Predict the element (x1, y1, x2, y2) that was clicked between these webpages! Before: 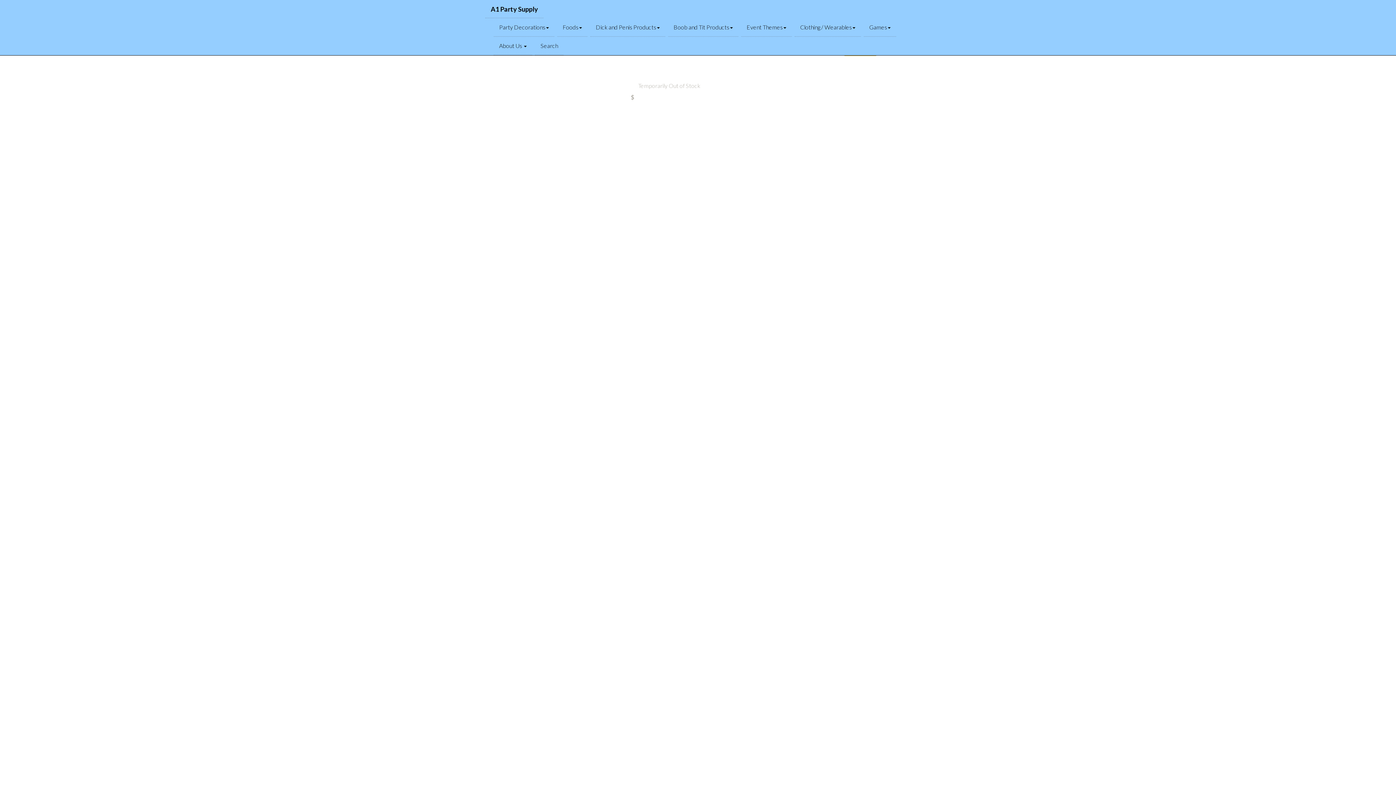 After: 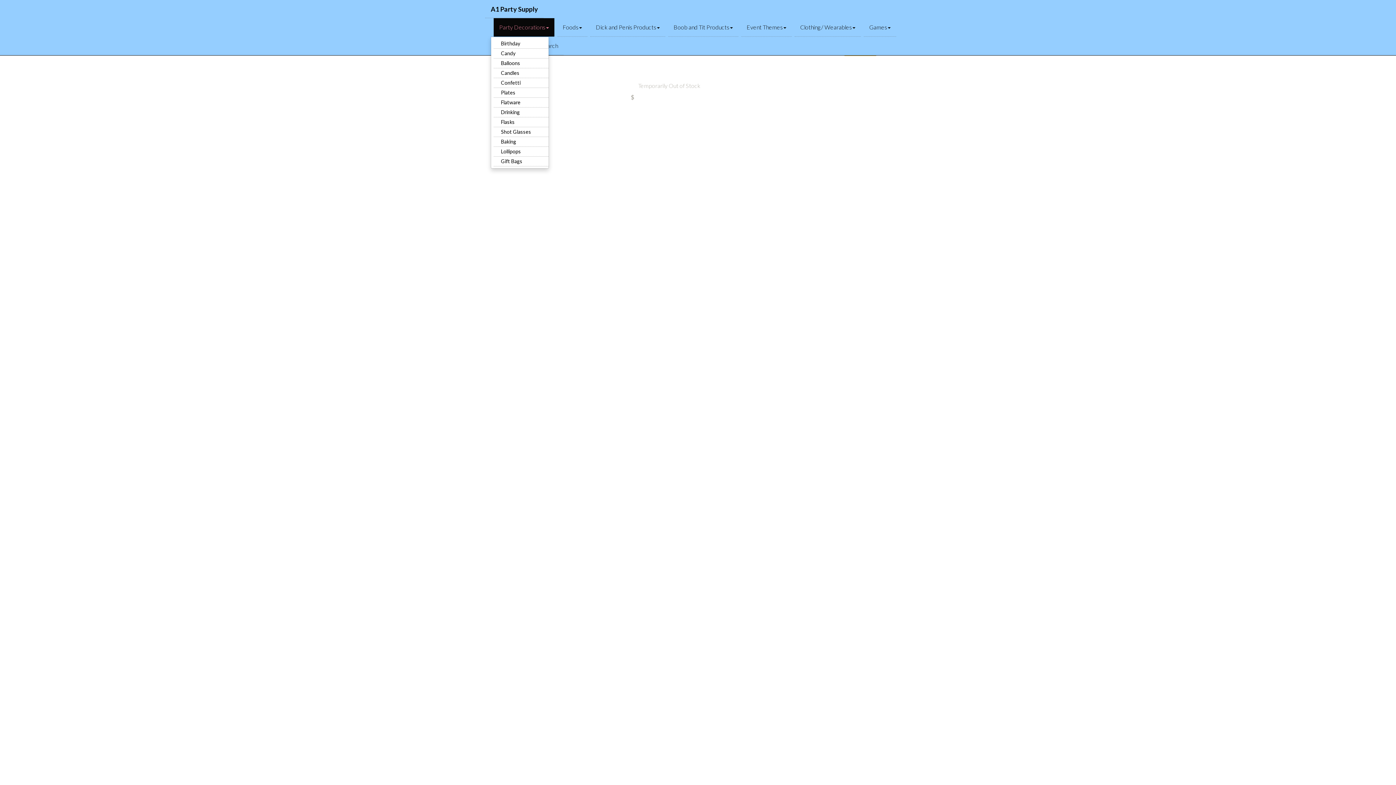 Action: bbox: (493, 18, 554, 36) label: Party Decorations